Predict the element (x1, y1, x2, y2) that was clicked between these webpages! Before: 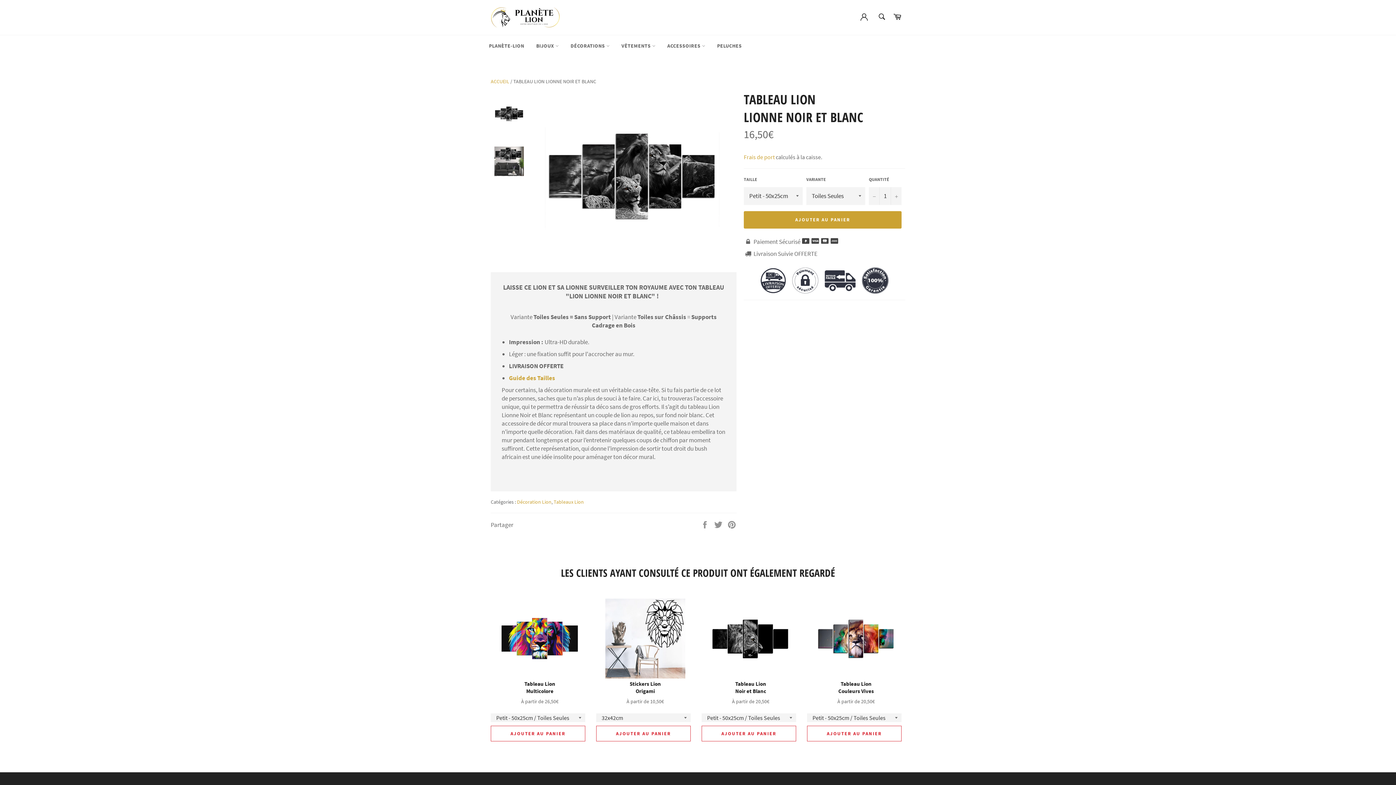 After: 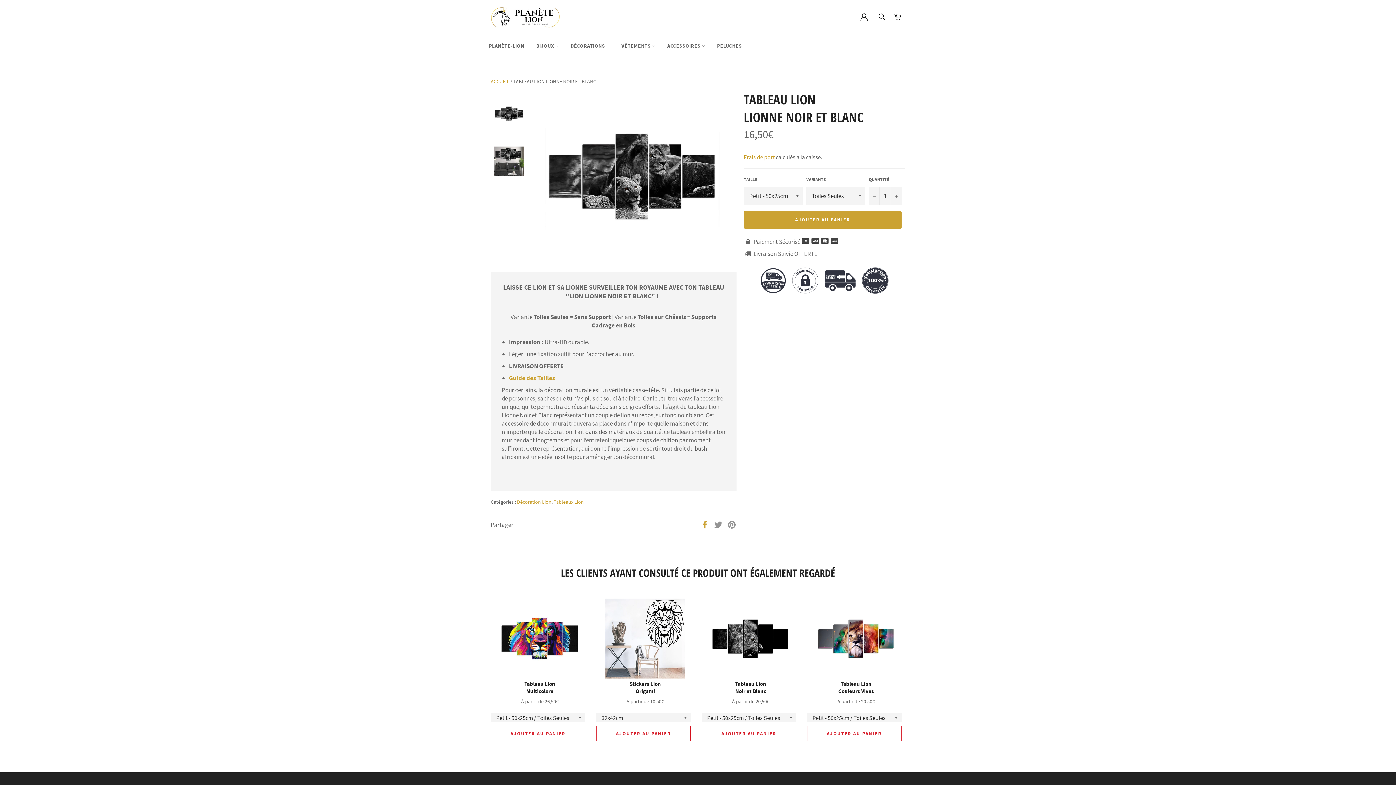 Action: bbox: (700, 520, 710, 528) label:  
Partager sur Facebook